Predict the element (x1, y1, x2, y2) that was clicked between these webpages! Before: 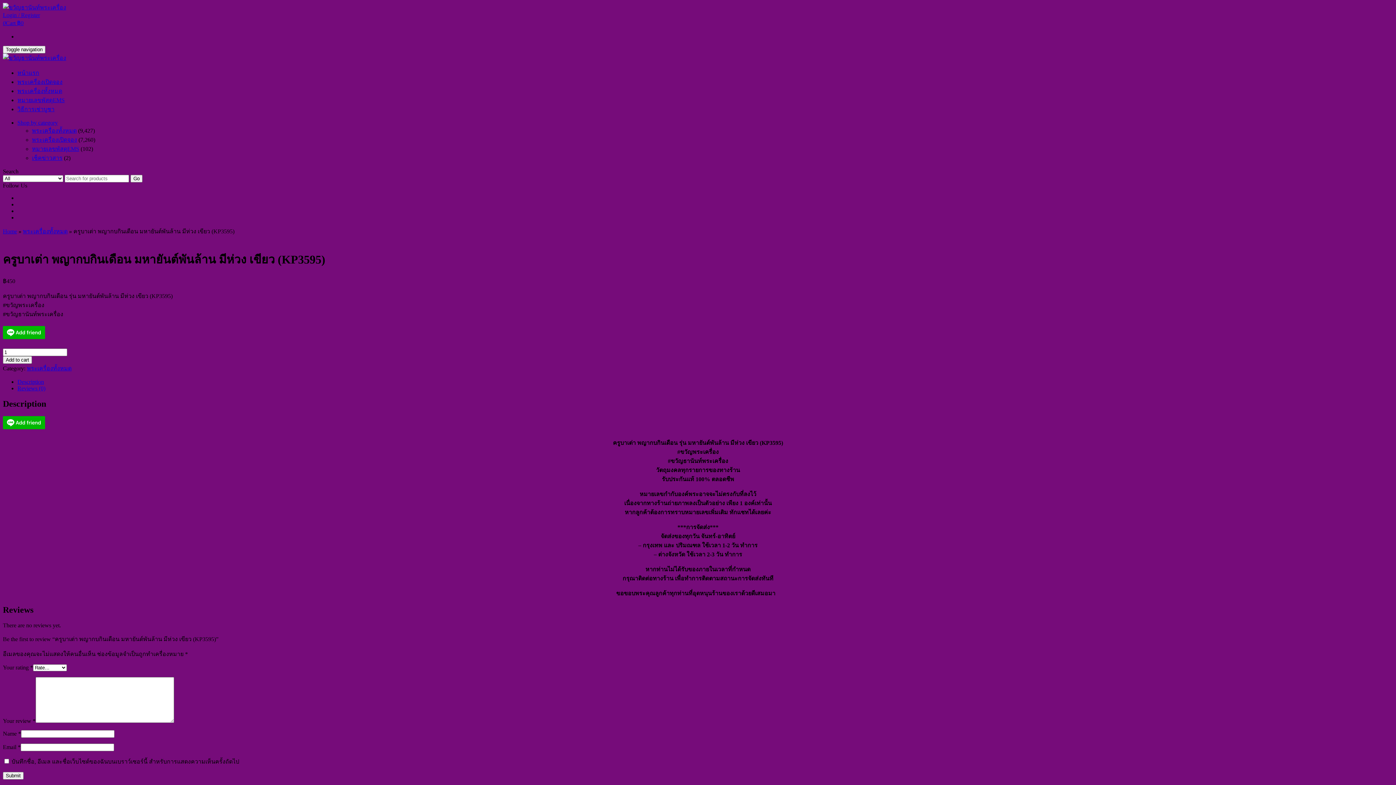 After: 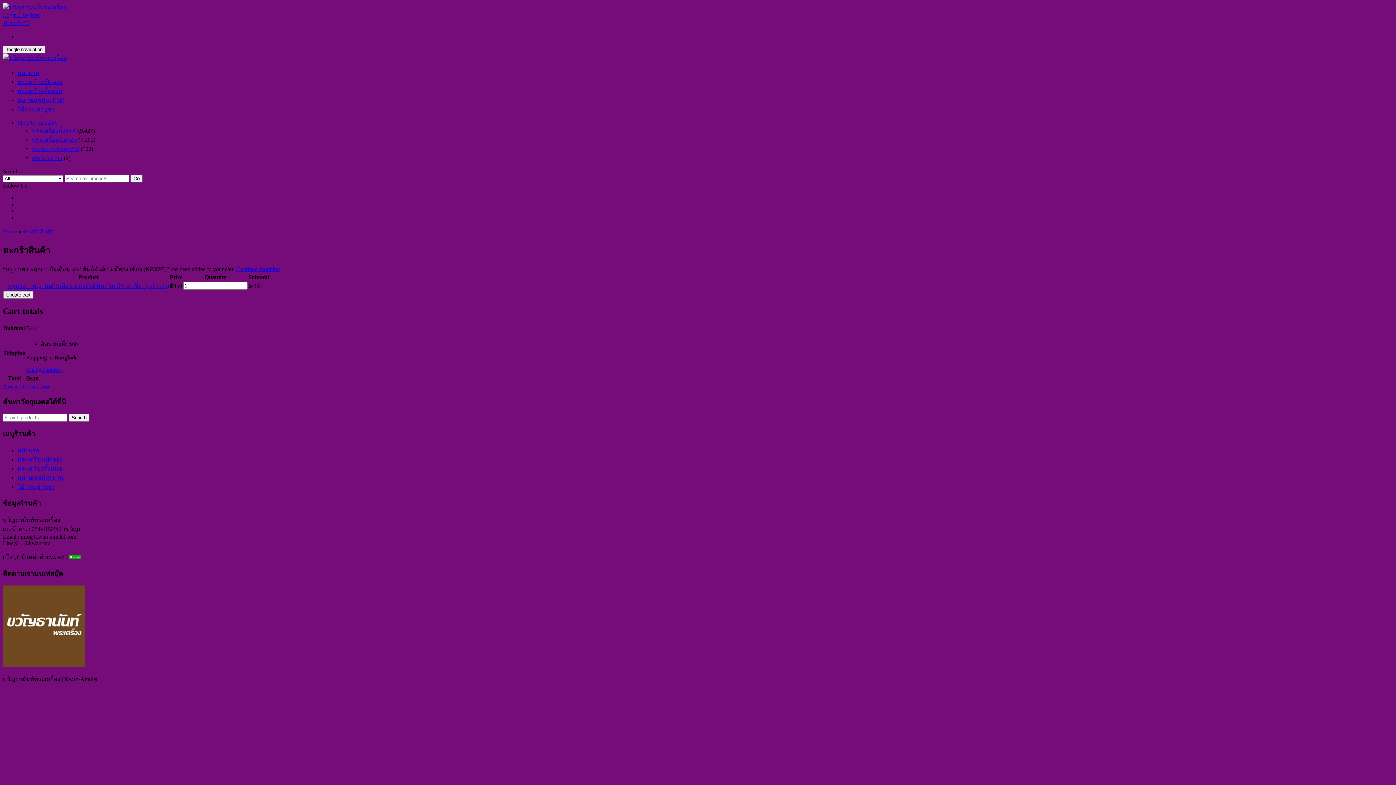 Action: bbox: (2, 356, 32, 363) label: Add to cart